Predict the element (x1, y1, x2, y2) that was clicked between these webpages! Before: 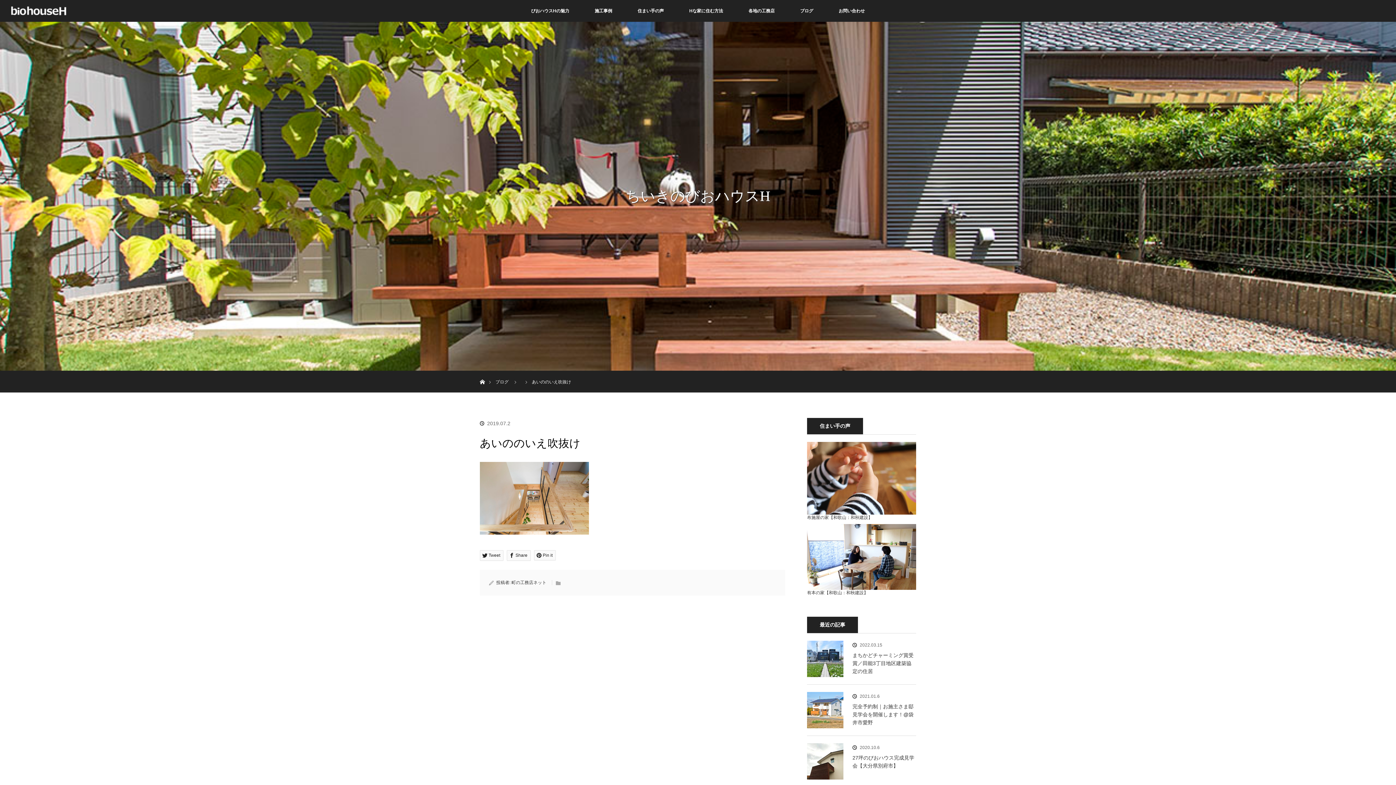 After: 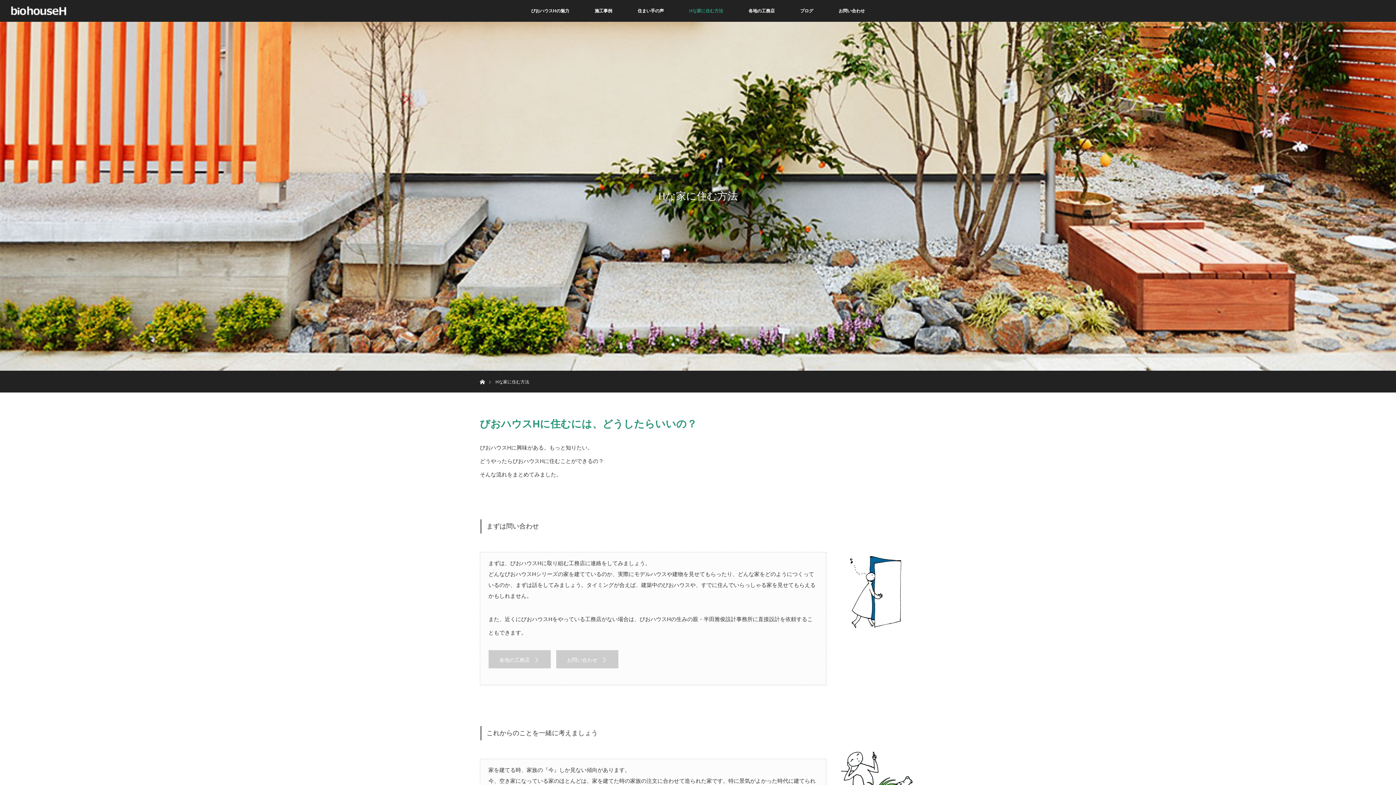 Action: bbox: (676, 0, 736, 21) label: Hな家に住む方法